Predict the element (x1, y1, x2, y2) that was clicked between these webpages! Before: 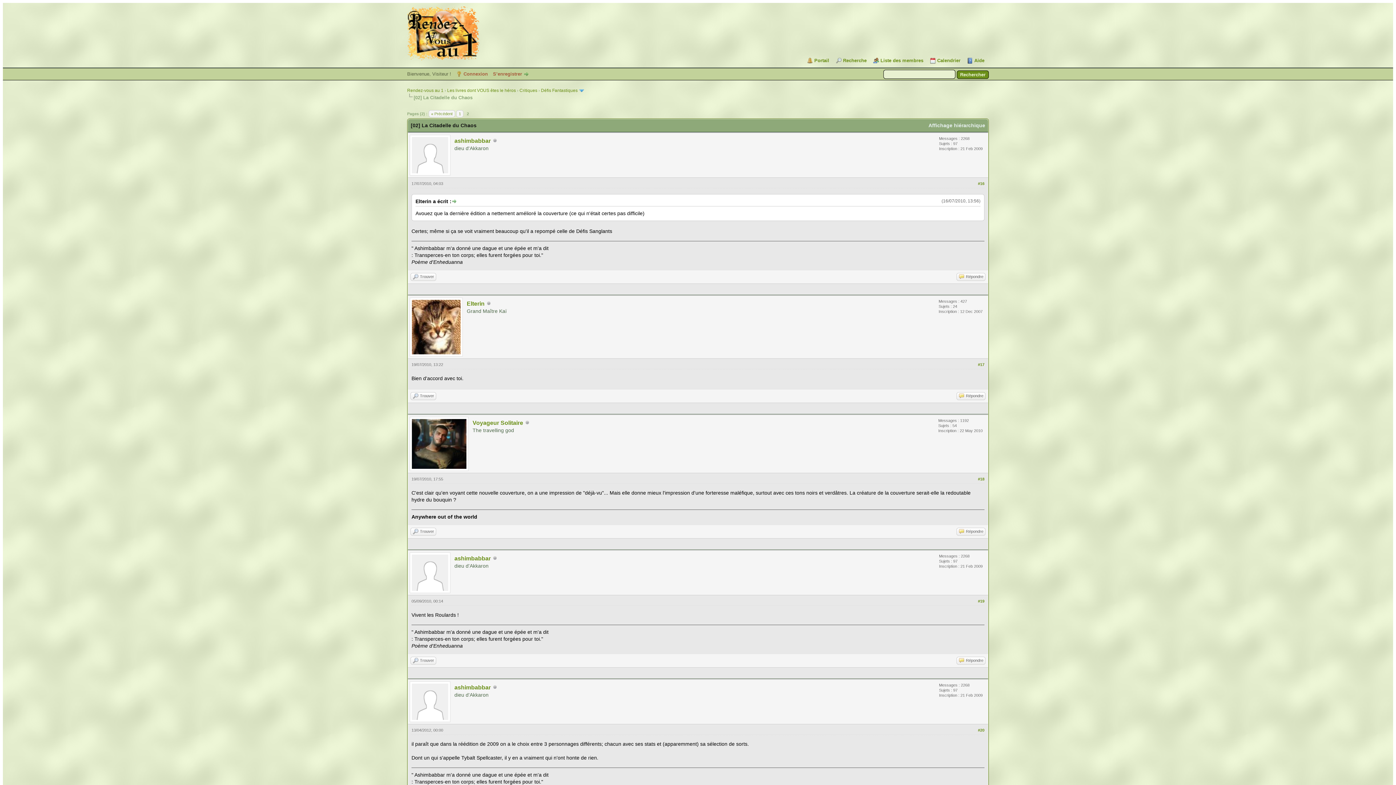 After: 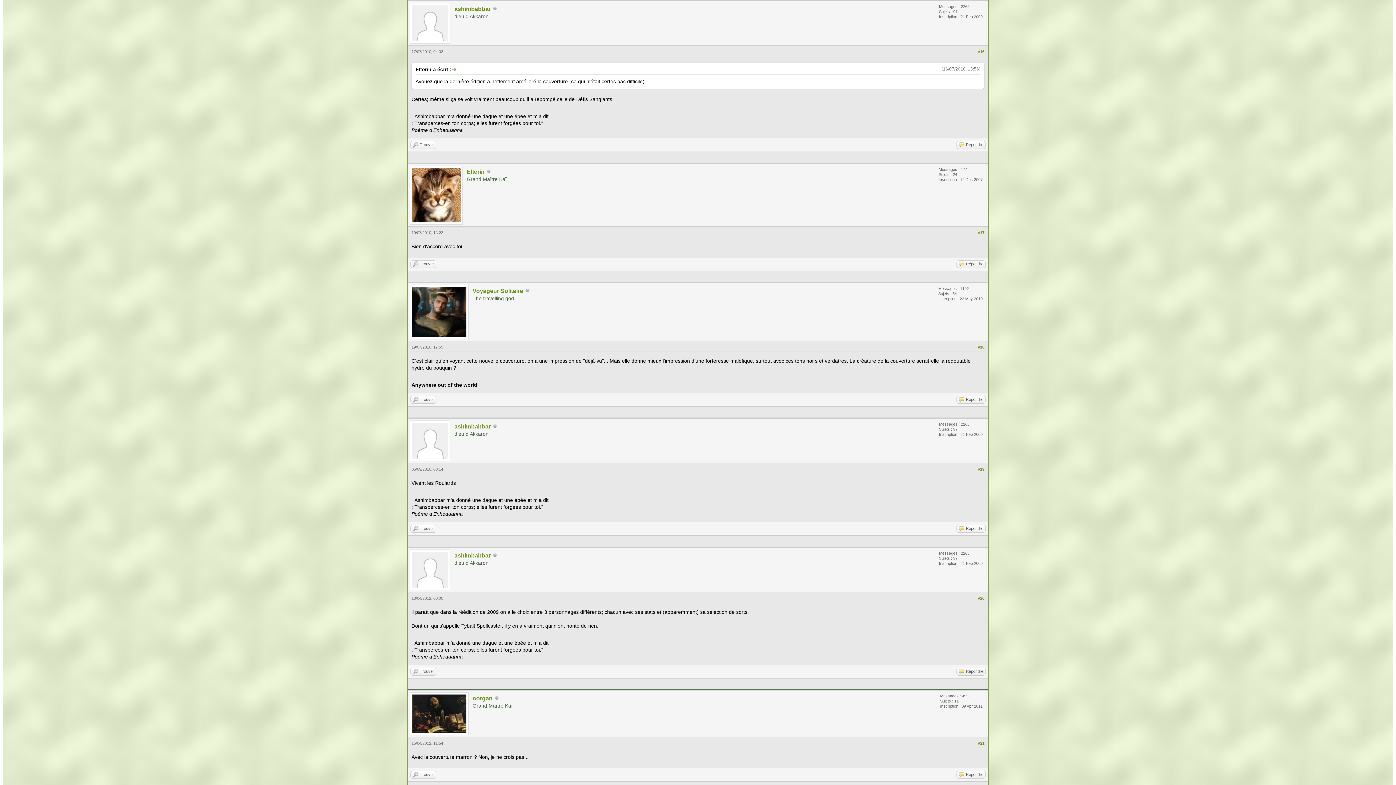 Action: label: #16 bbox: (978, 181, 984, 185)